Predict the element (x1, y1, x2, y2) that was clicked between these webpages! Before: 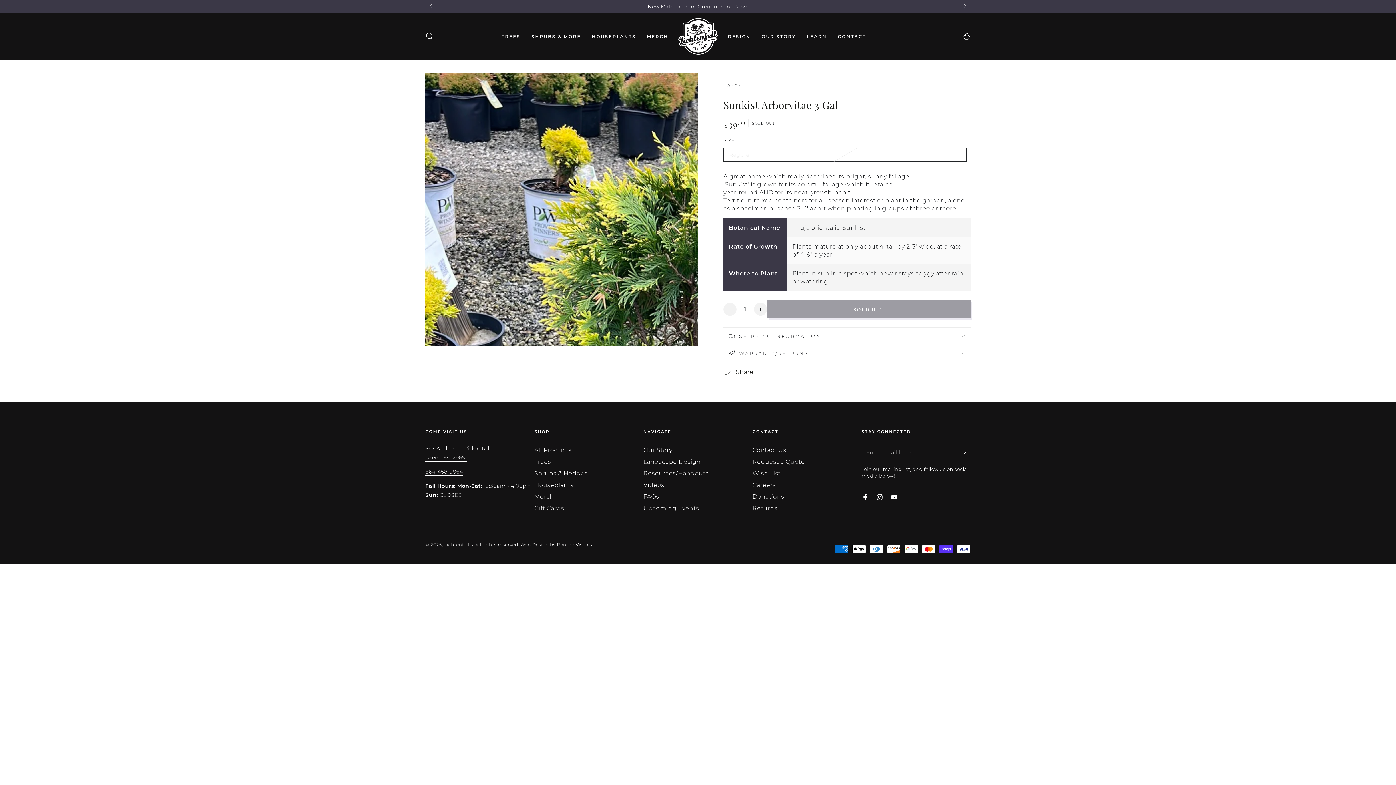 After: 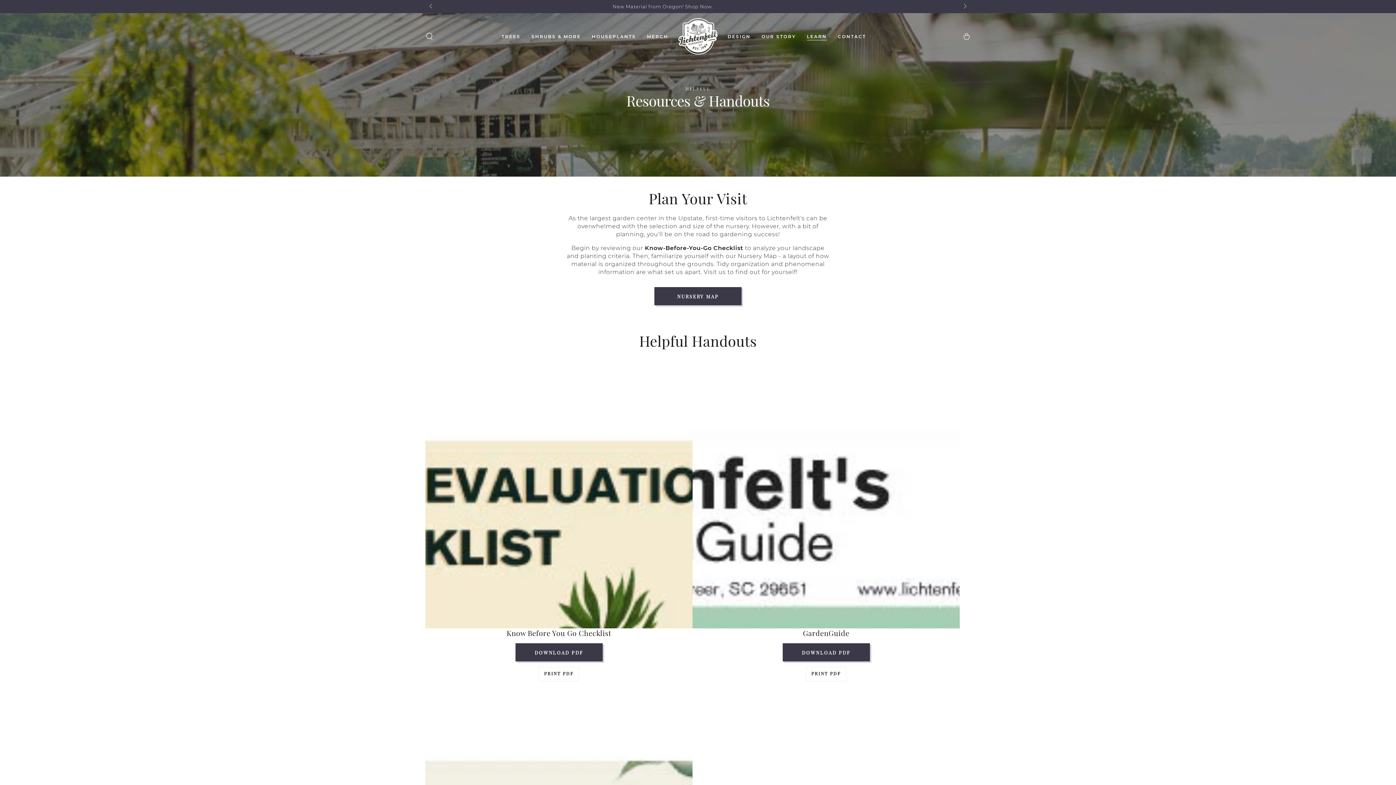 Action: label: Resources/Handouts bbox: (643, 470, 708, 477)